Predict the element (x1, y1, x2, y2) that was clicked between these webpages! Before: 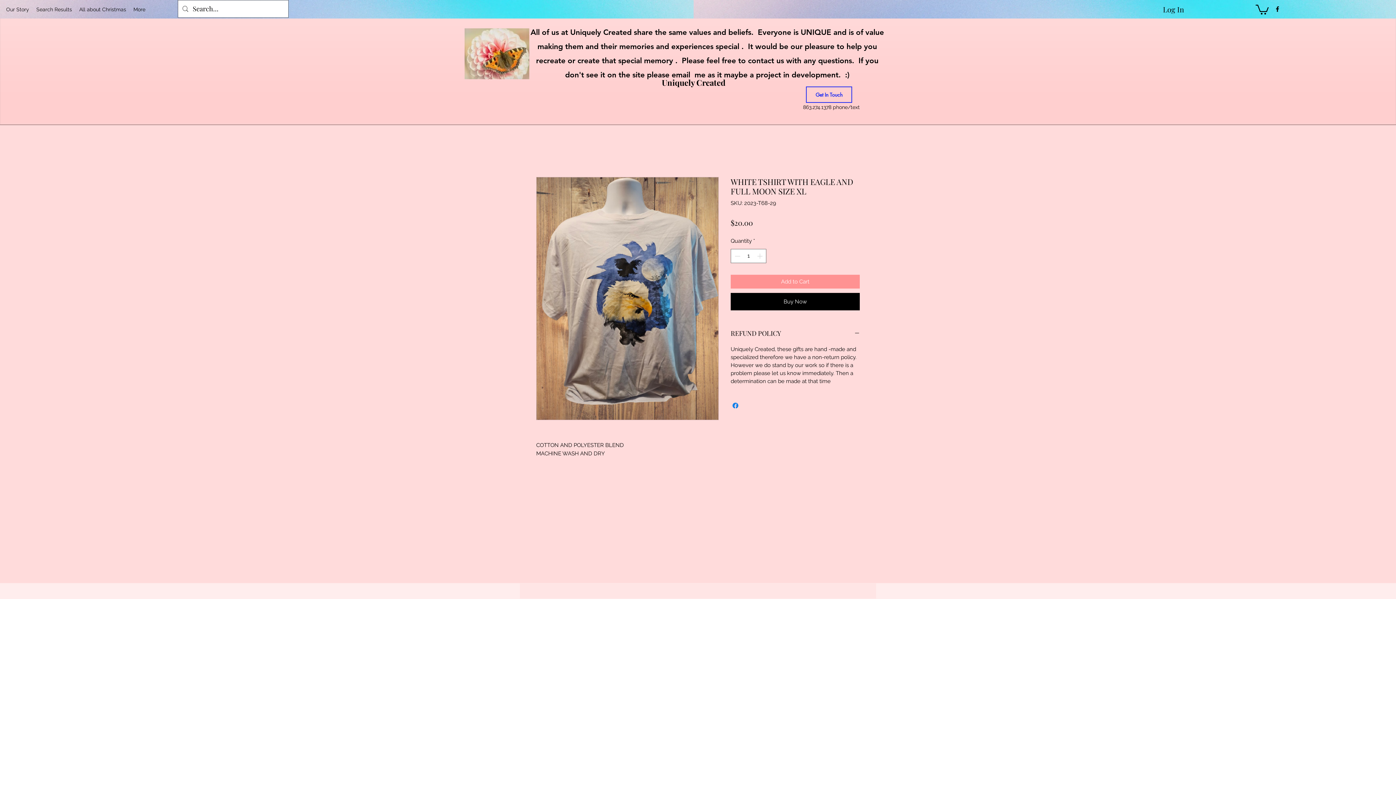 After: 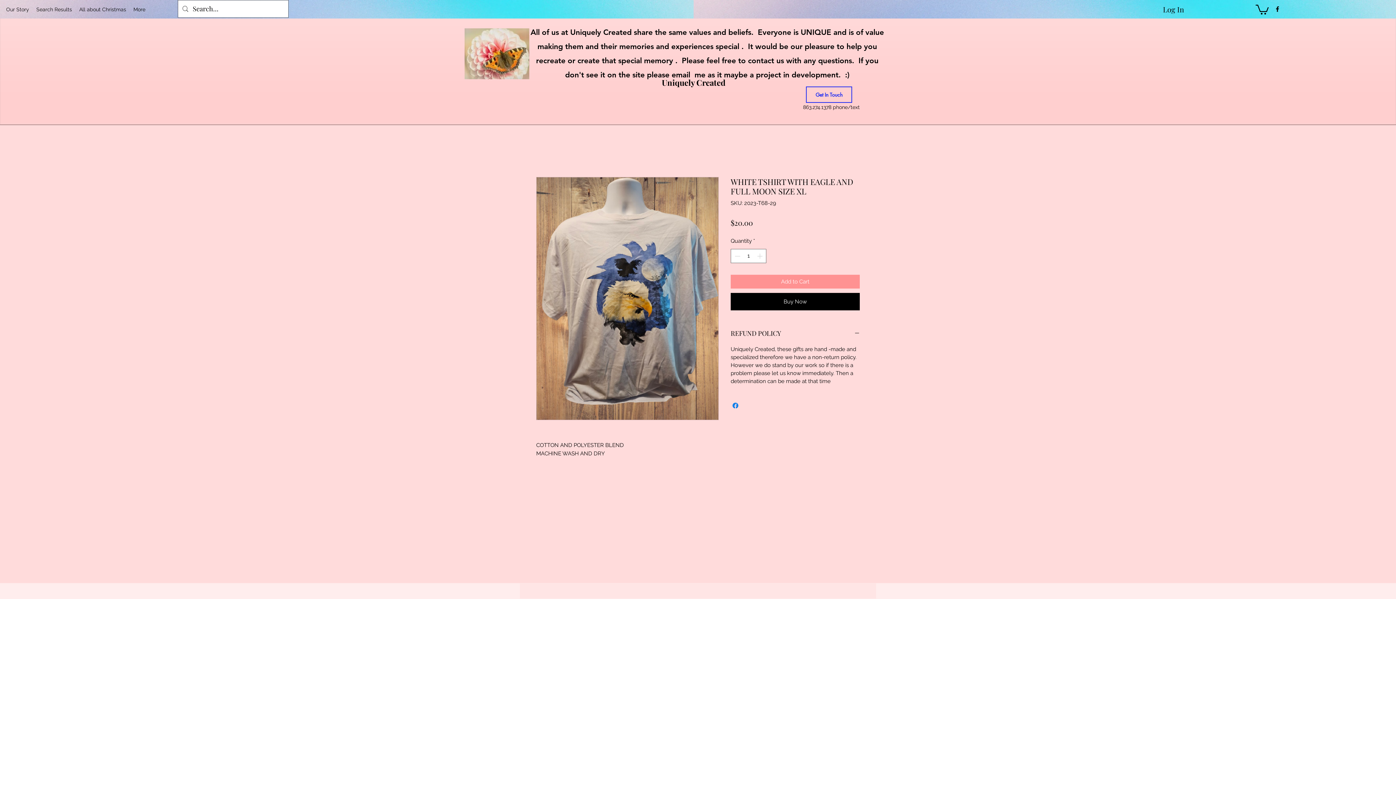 Action: label: Facebook bbox: (1274, 5, 1281, 12)